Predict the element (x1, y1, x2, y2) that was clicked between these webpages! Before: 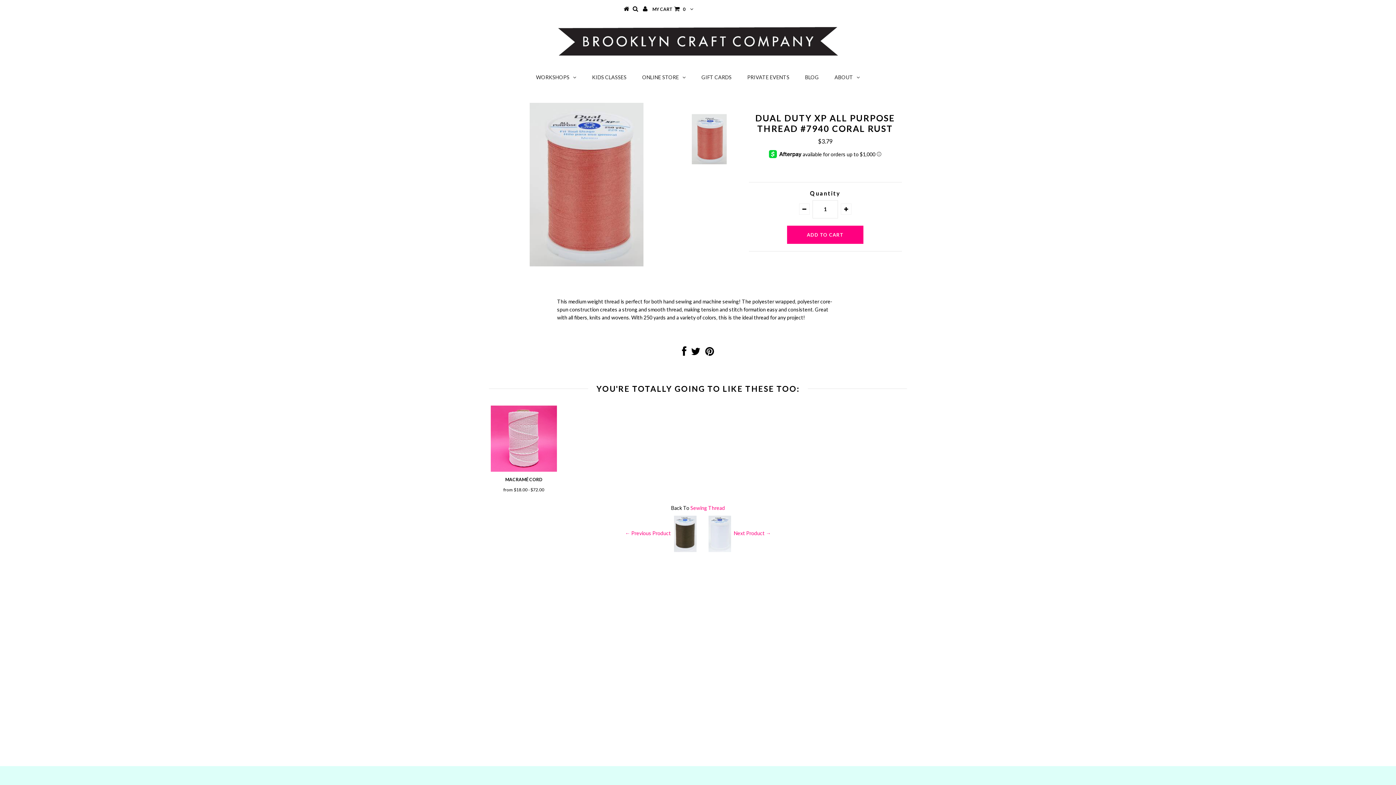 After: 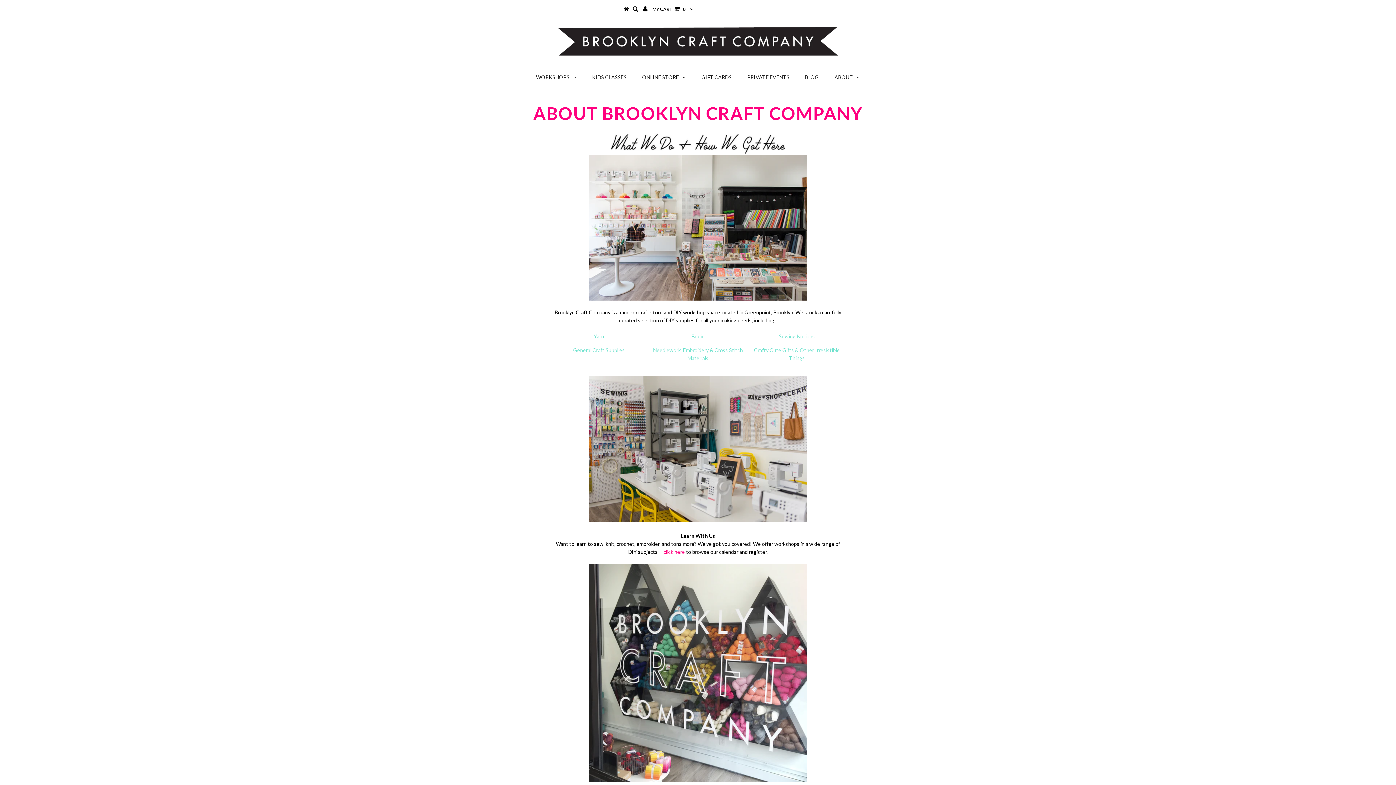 Action: label: ABOUT bbox: (827, 68, 867, 86)